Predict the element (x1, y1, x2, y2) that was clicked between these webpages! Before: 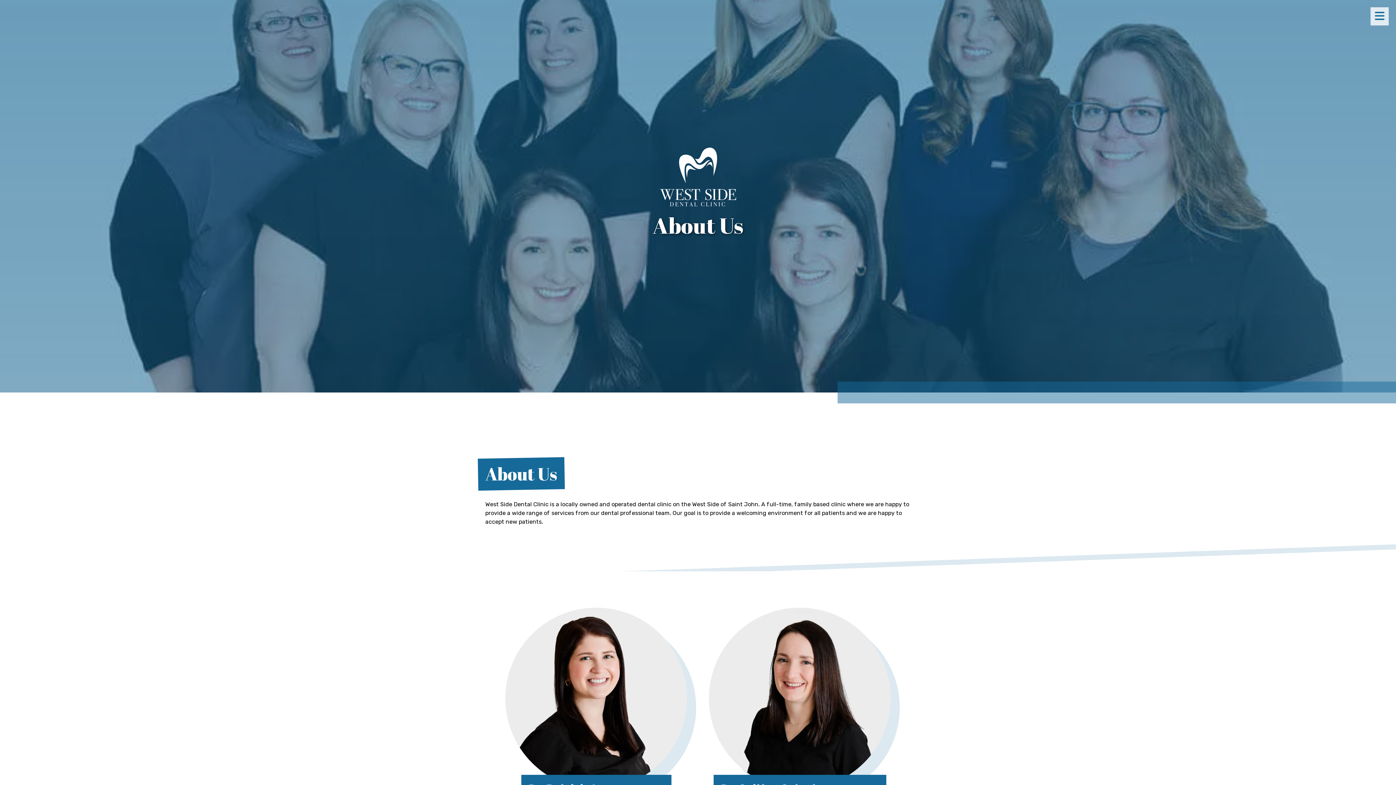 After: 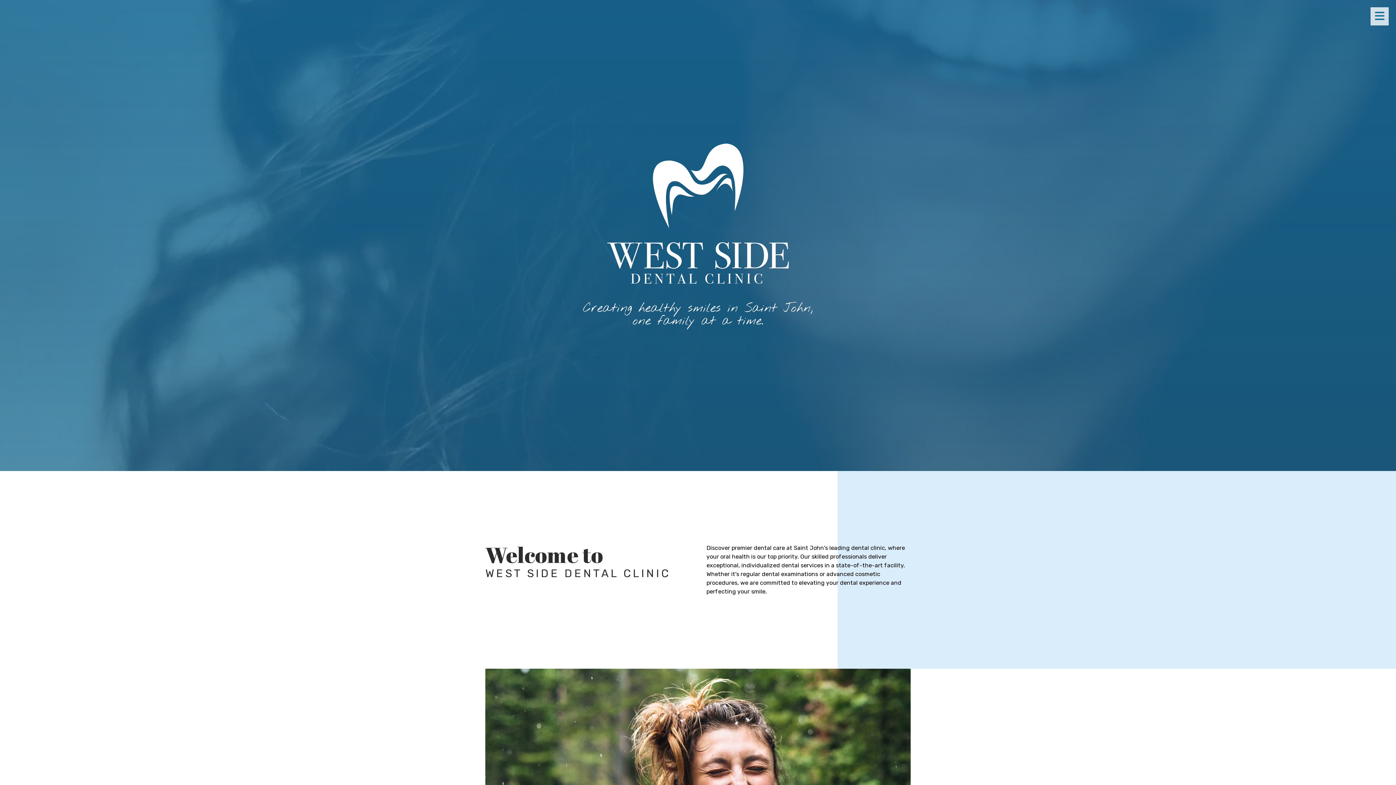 Action: bbox: (660, 200, 736, 207)